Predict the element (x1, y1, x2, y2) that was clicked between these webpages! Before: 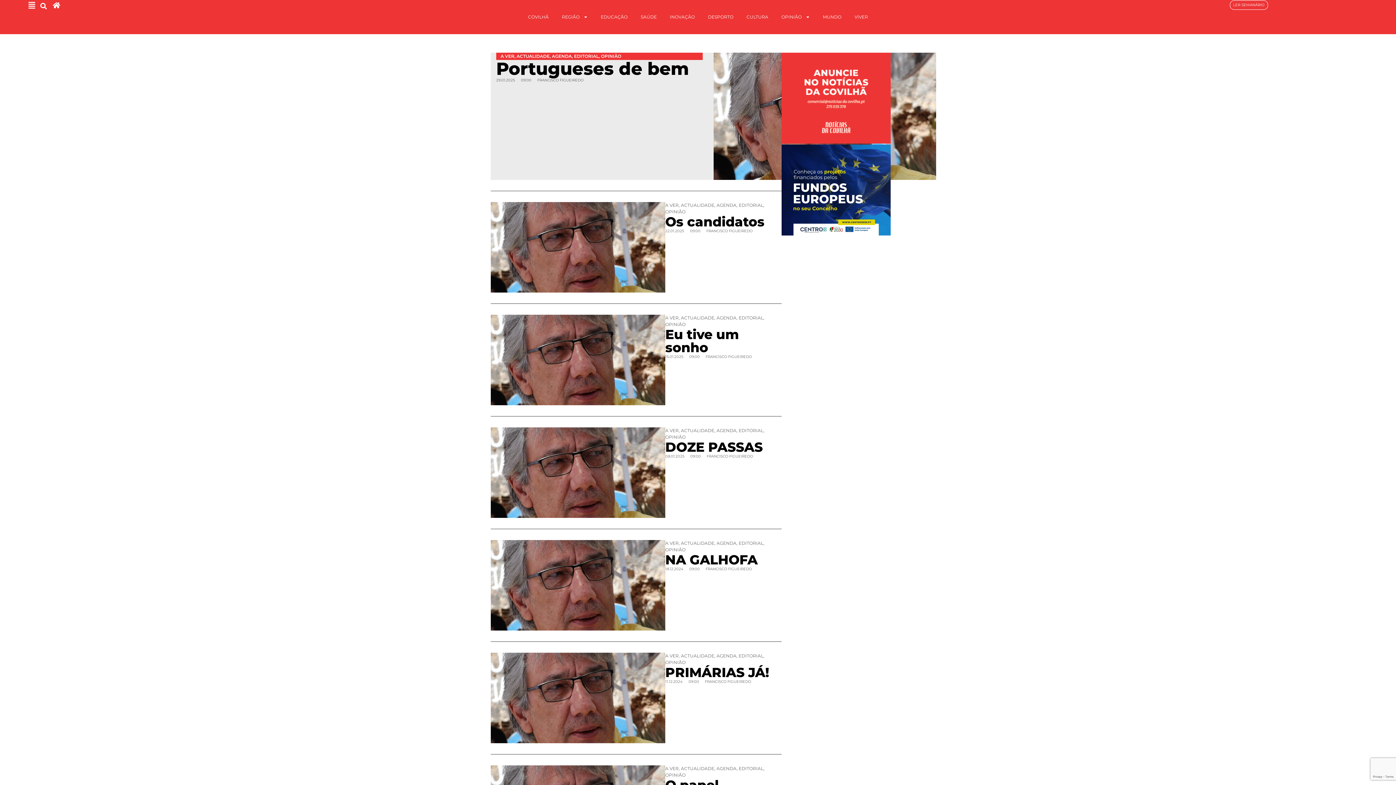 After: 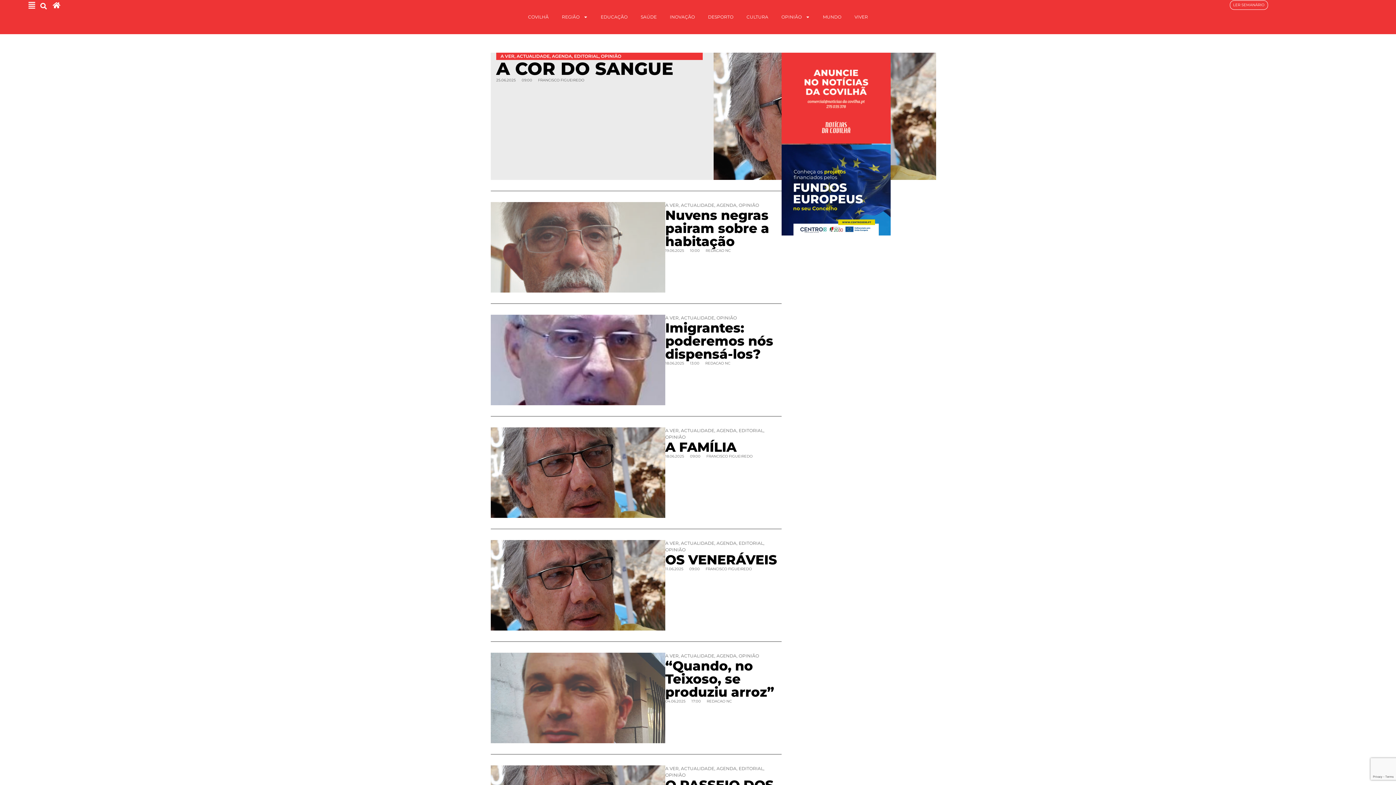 Action: label: OPINIÃO bbox: (665, 772, 685, 778)